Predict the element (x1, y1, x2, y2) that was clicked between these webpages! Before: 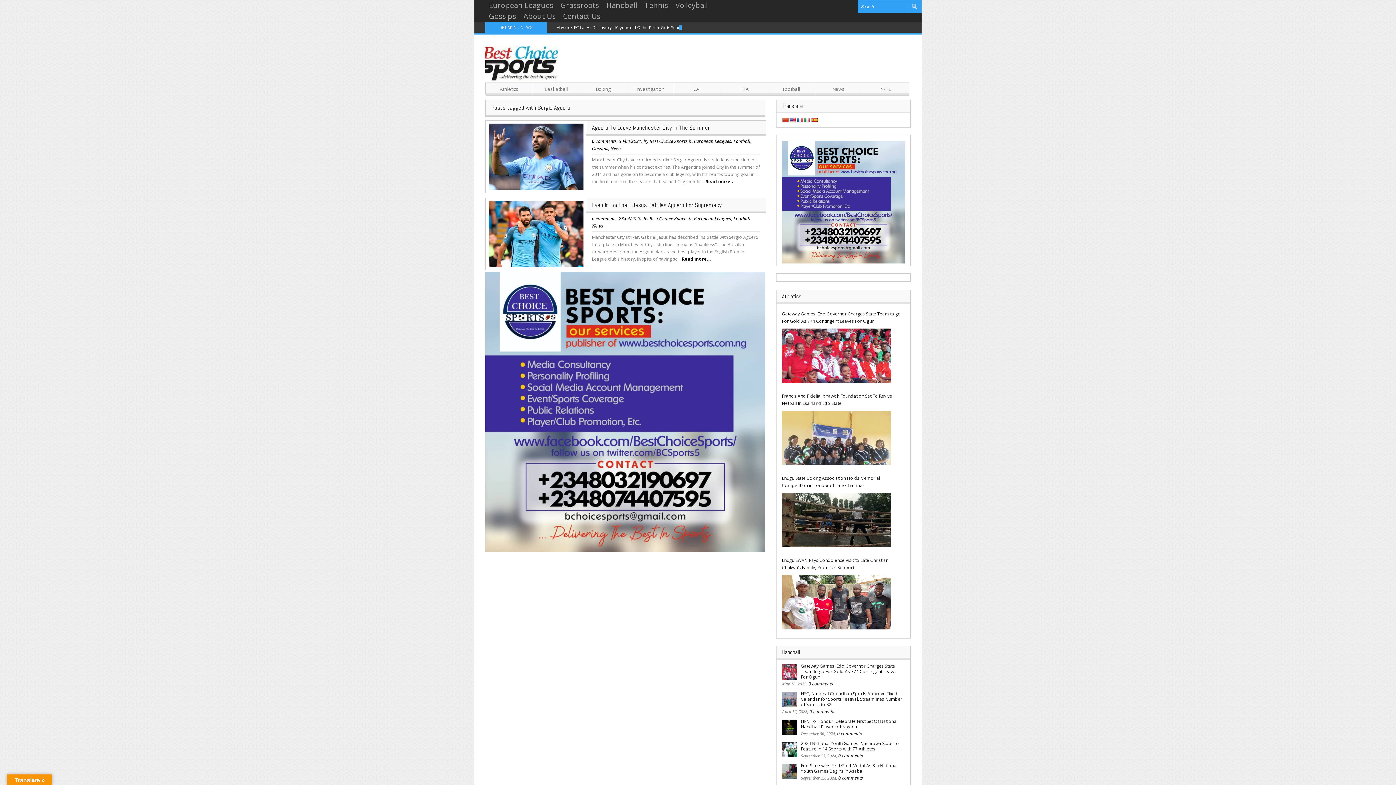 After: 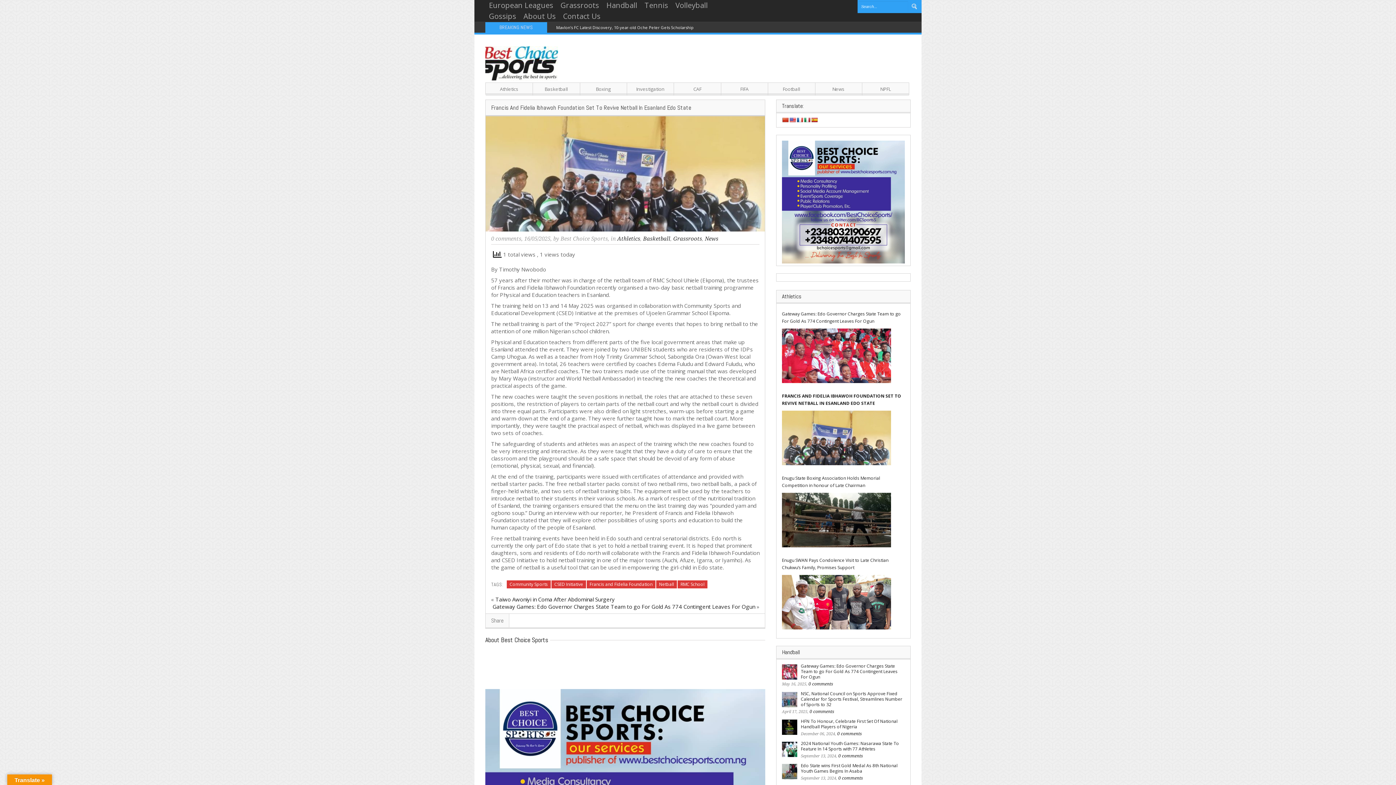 Action: bbox: (782, 392, 904, 407) label: Francis And Fidelia Ibhawoh Foundation Set To Revive Netball In Esanland Edo State